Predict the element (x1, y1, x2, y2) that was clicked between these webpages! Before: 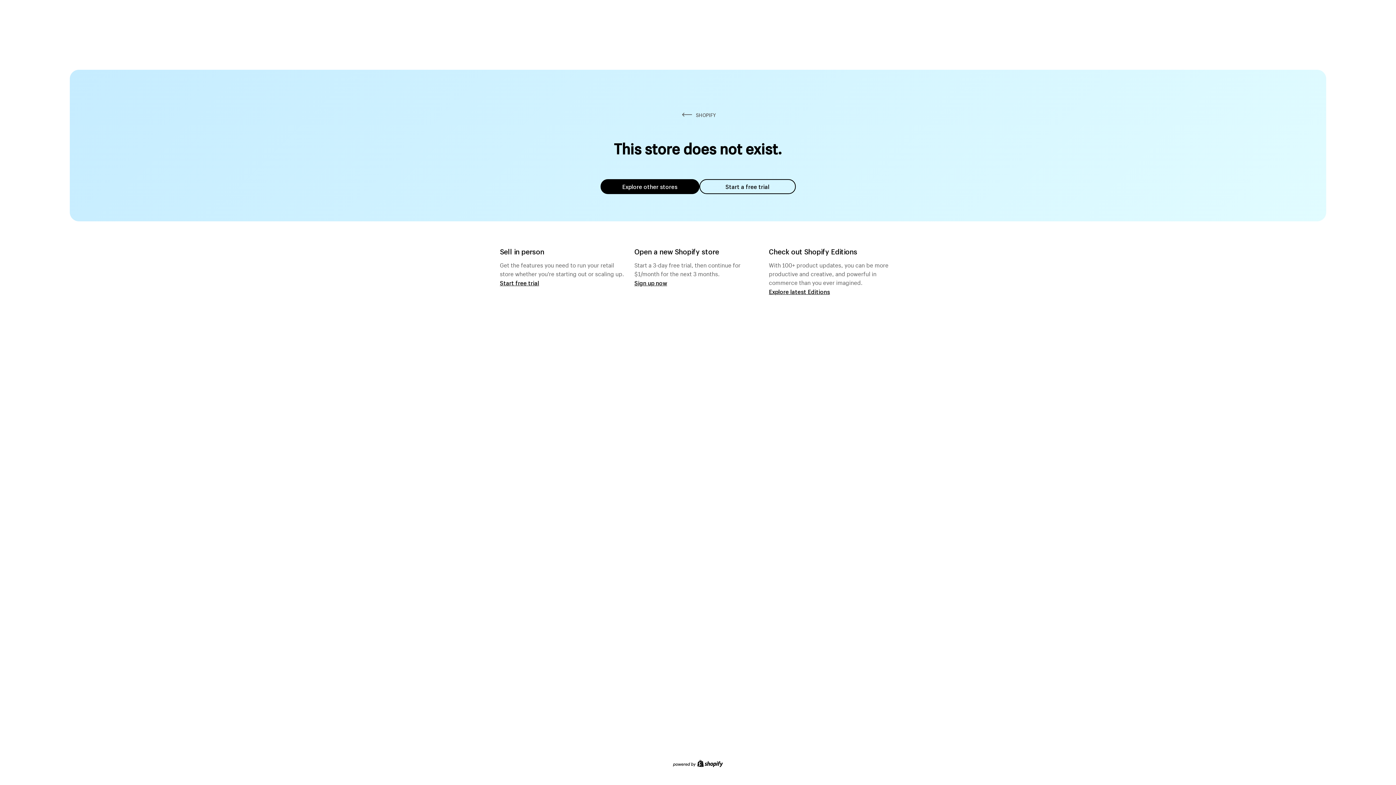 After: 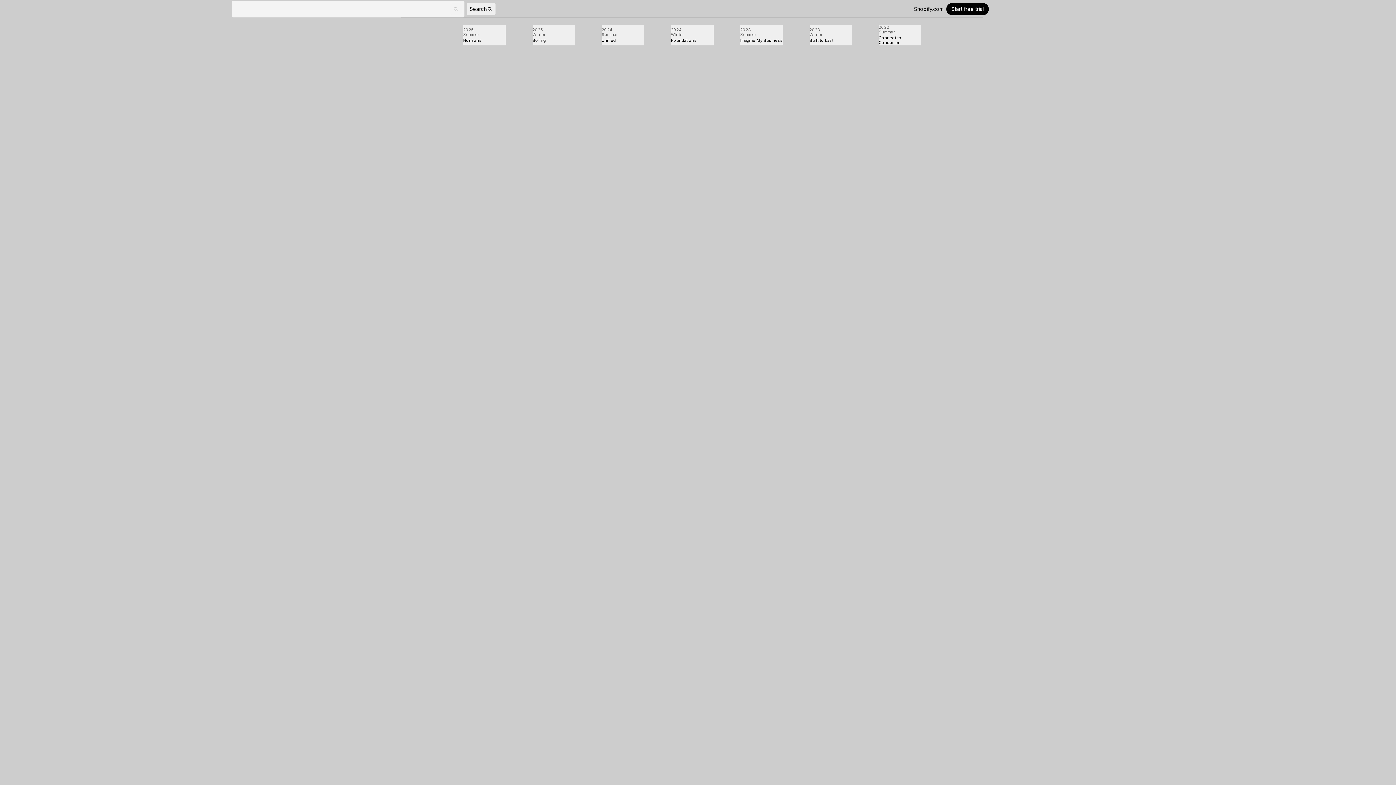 Action: bbox: (769, 287, 830, 295) label: Explore latest Editions